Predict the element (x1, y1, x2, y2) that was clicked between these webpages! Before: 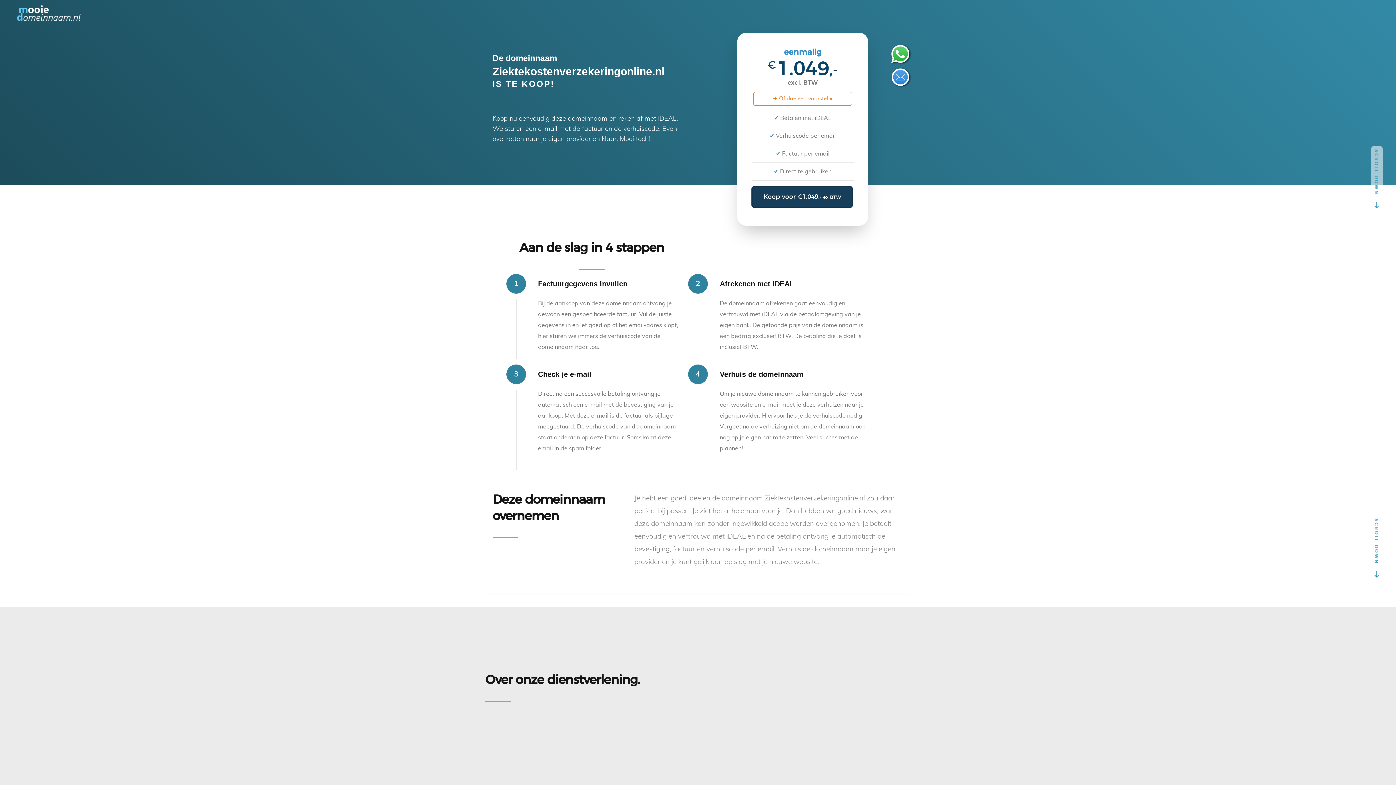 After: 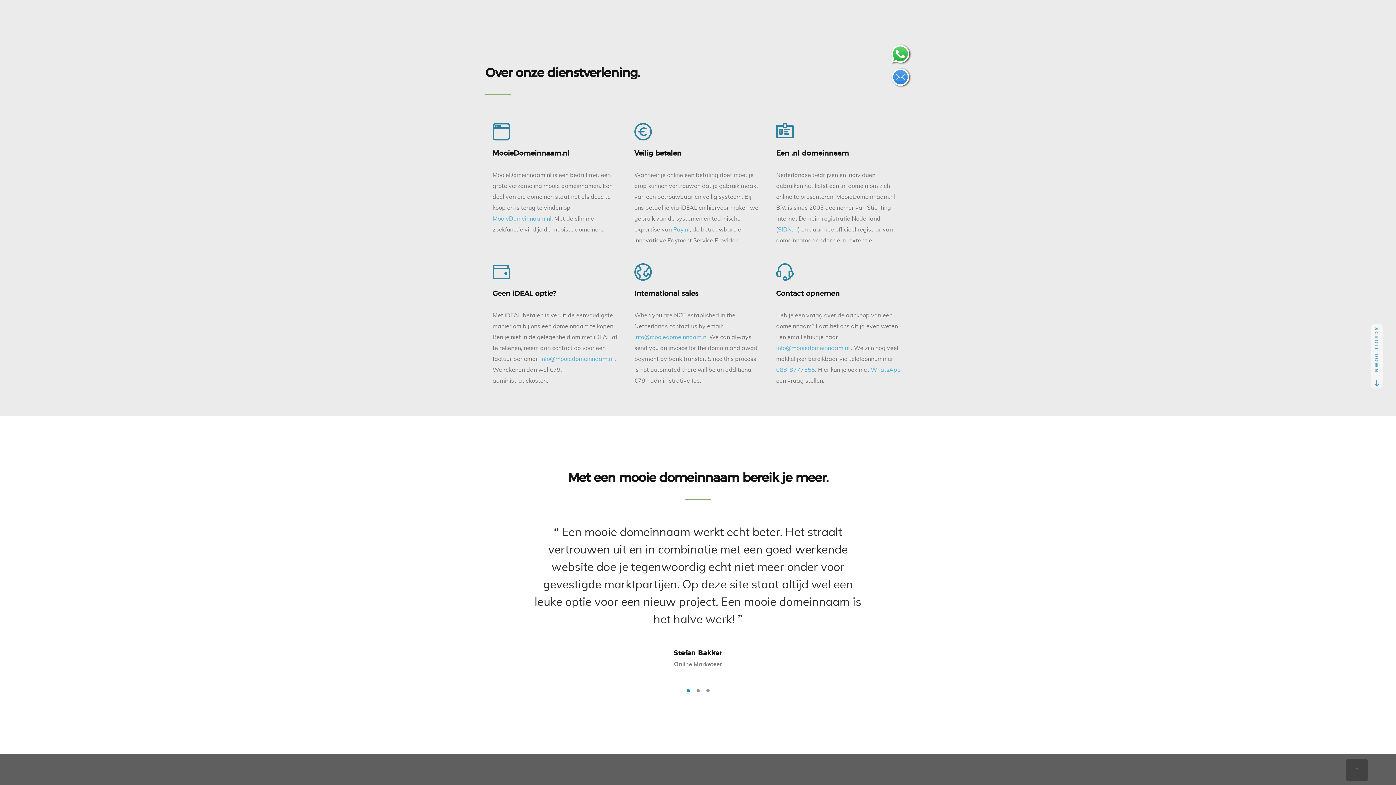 Action: bbox: (1371, 515, 1383, 580) label: SCROLL DOWN 